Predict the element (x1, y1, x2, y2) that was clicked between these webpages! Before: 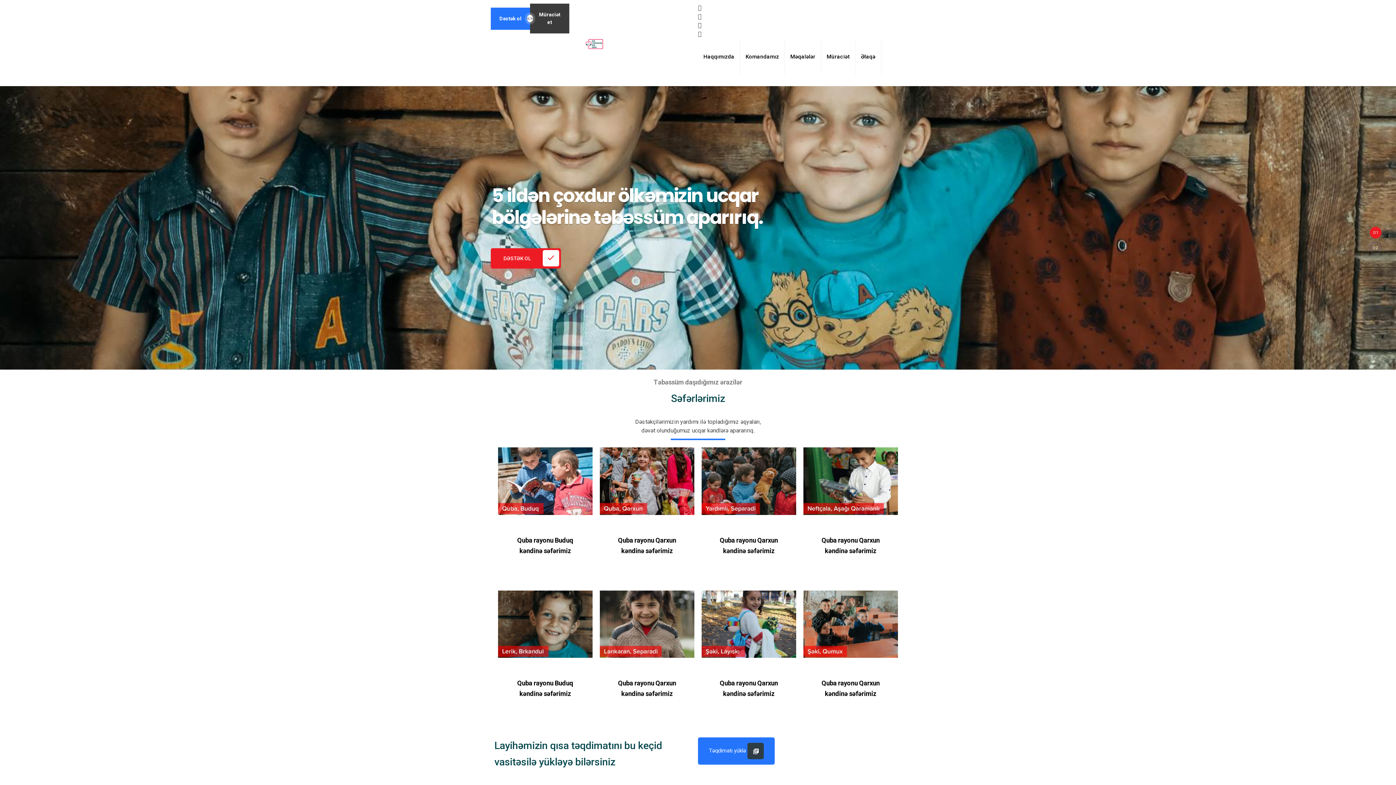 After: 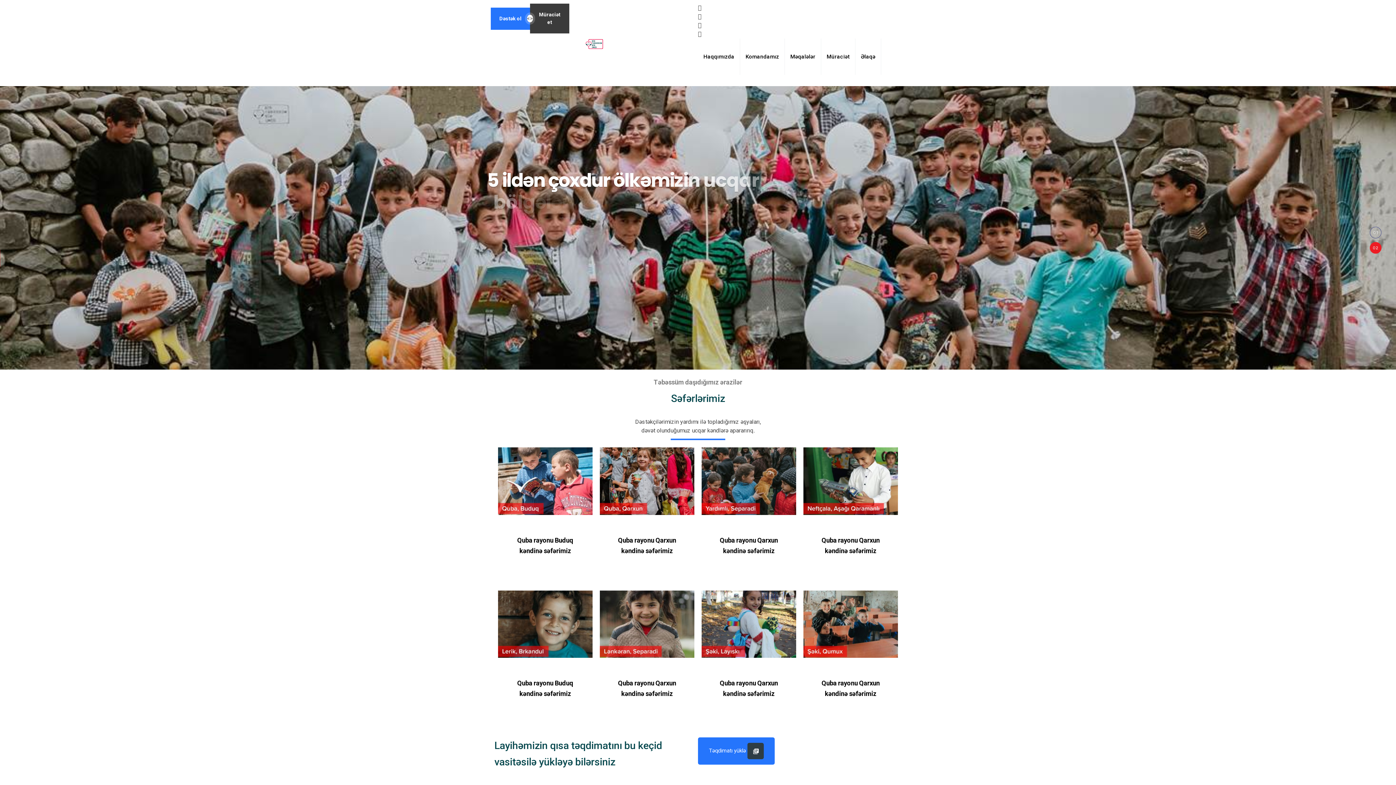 Action: label: Müraciət et bbox: (530, 3, 569, 33)